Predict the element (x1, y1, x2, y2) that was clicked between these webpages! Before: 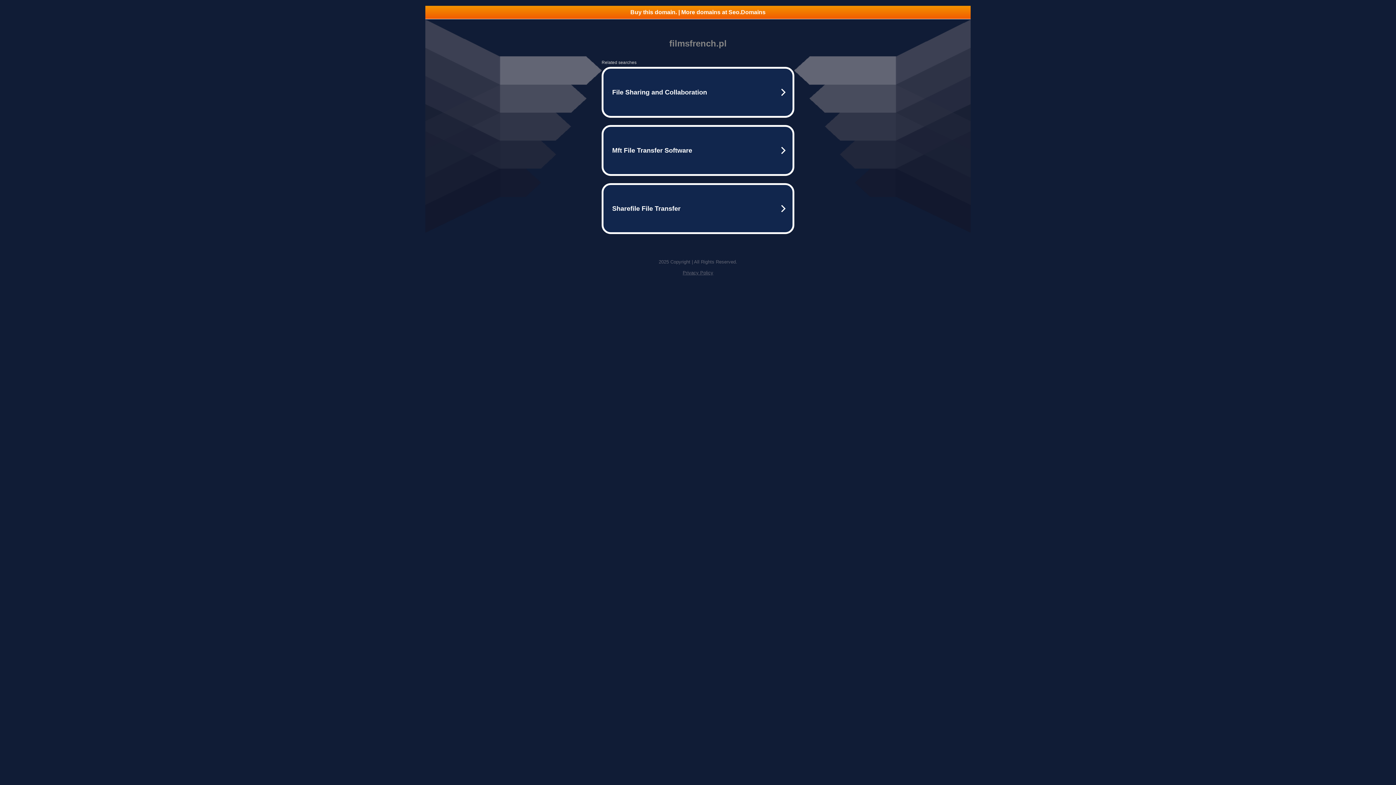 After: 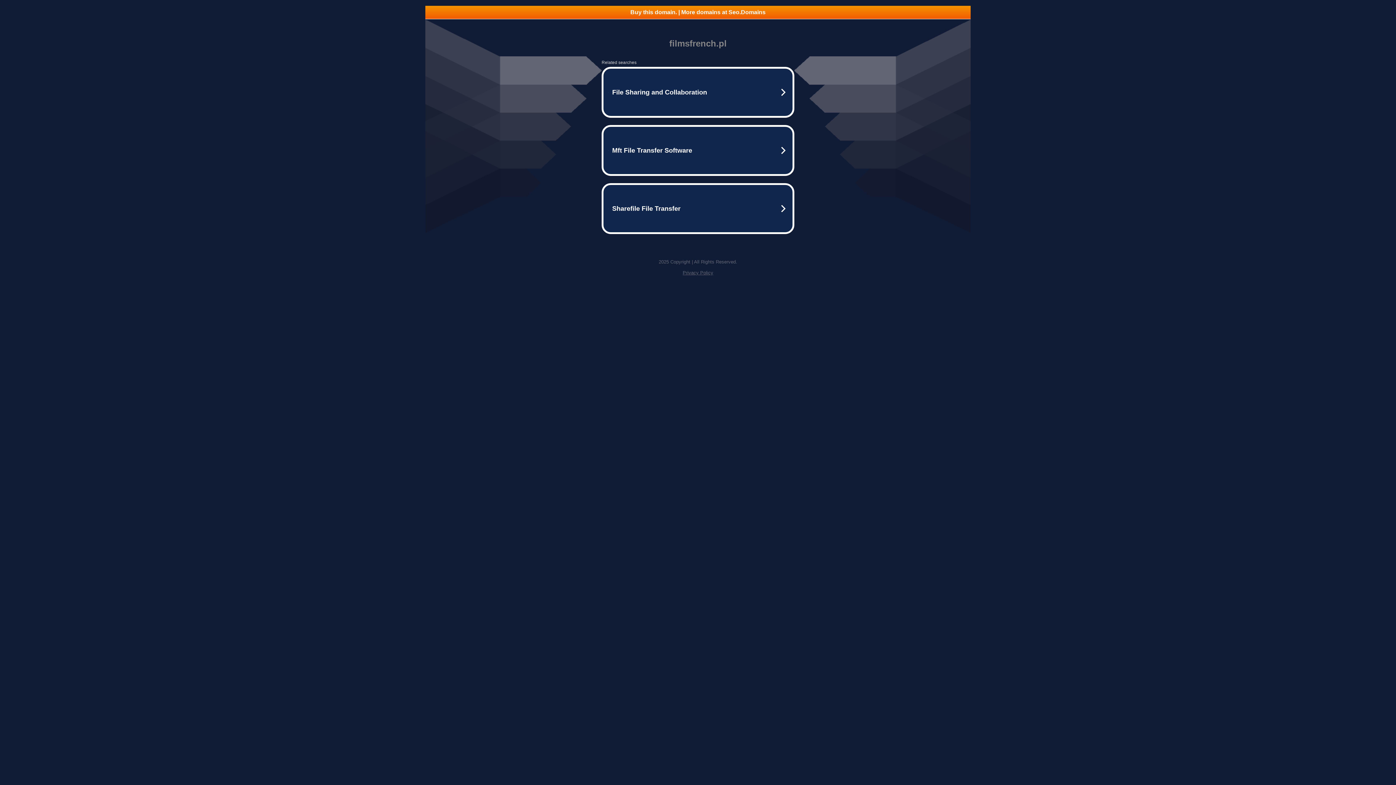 Action: label: Privacy Policy bbox: (682, 270, 713, 275)